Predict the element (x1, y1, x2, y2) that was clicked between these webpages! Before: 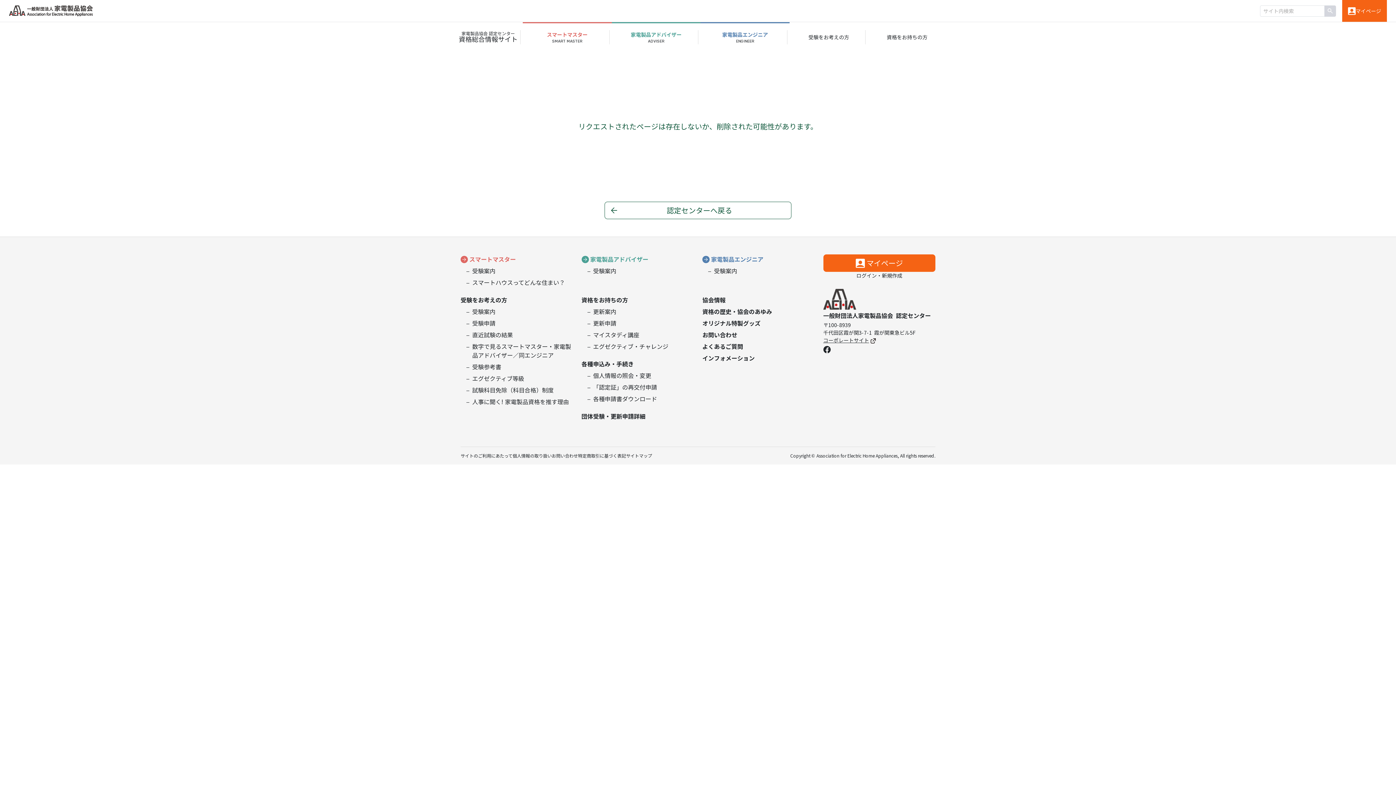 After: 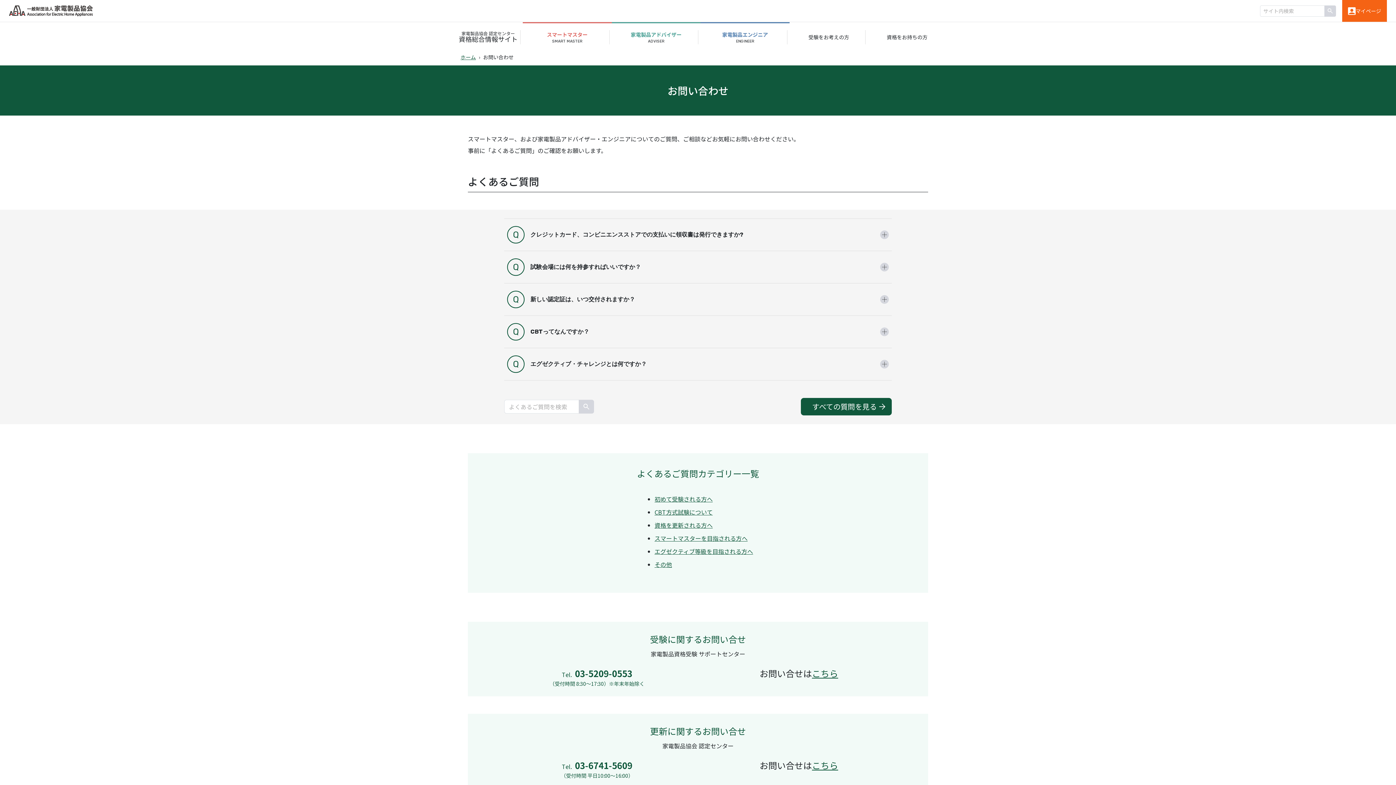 Action: bbox: (552, 452, 578, 459) label: お問い合わせ